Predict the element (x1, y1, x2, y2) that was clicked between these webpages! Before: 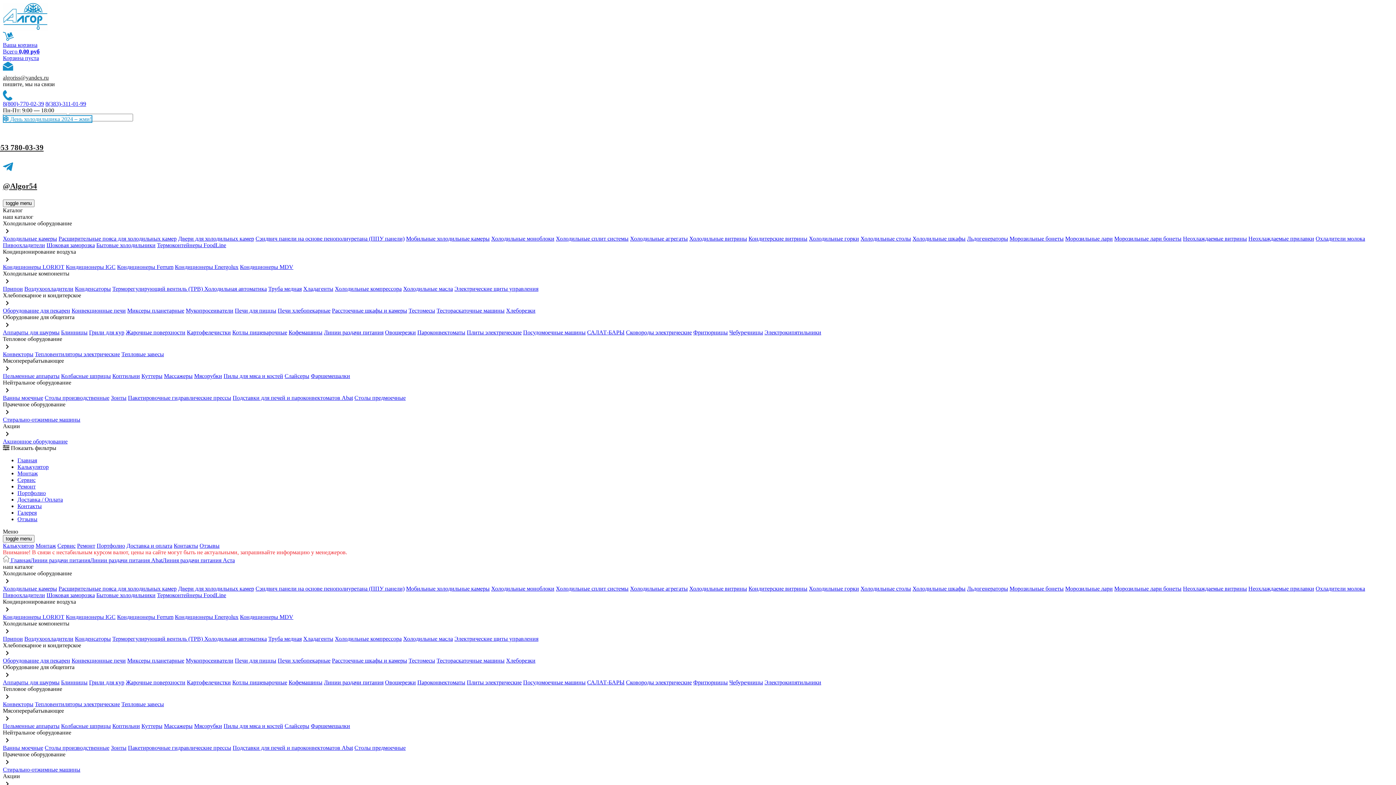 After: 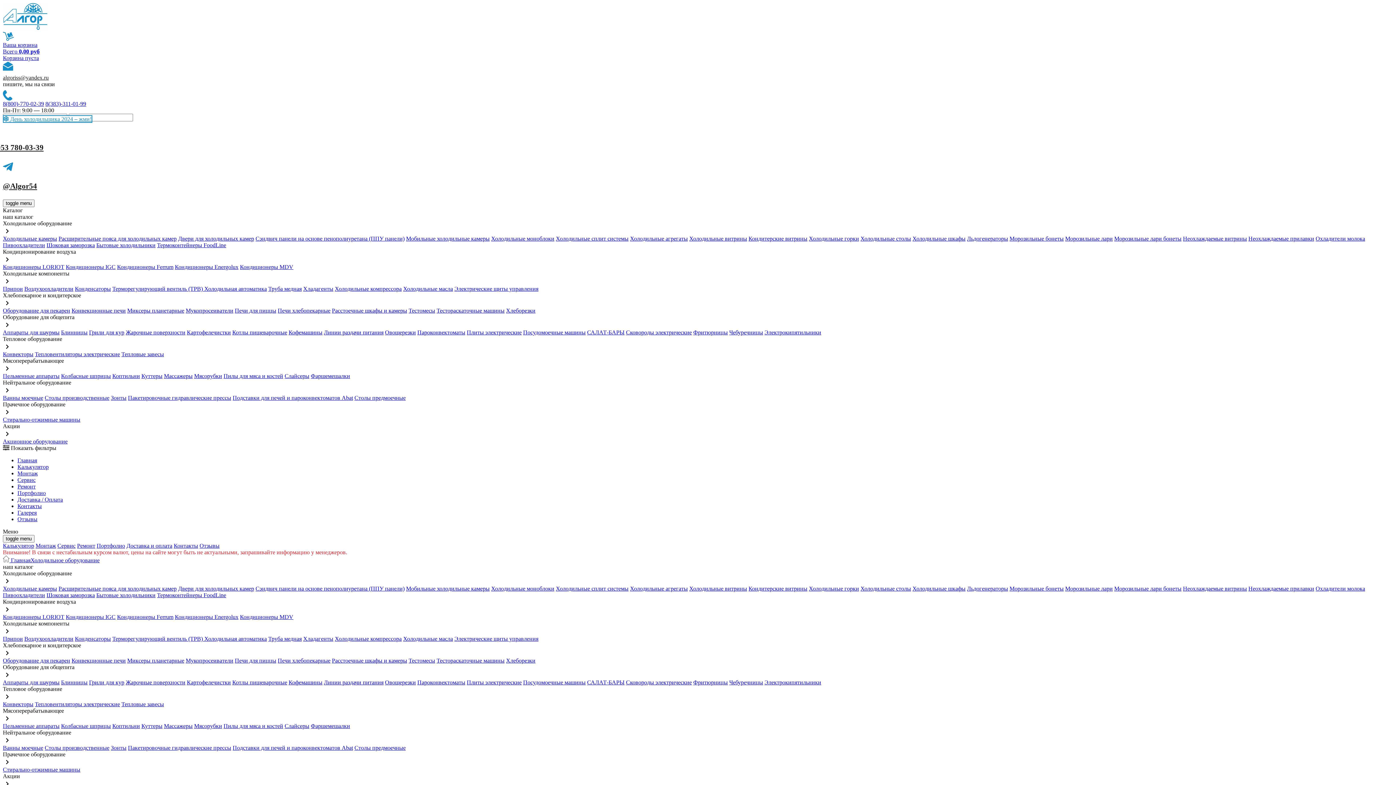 Action: label: Холодильные агрегаты bbox: (630, 235, 688, 241)